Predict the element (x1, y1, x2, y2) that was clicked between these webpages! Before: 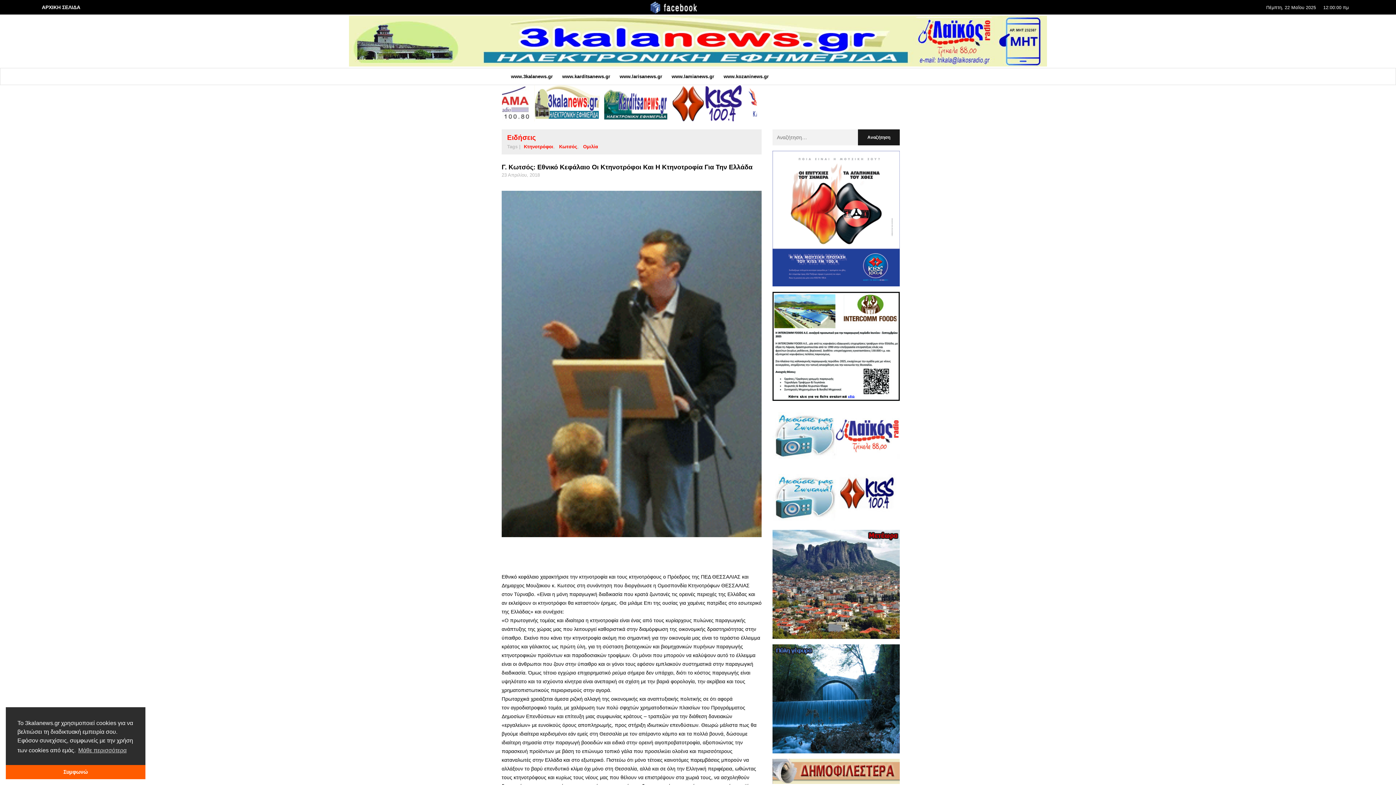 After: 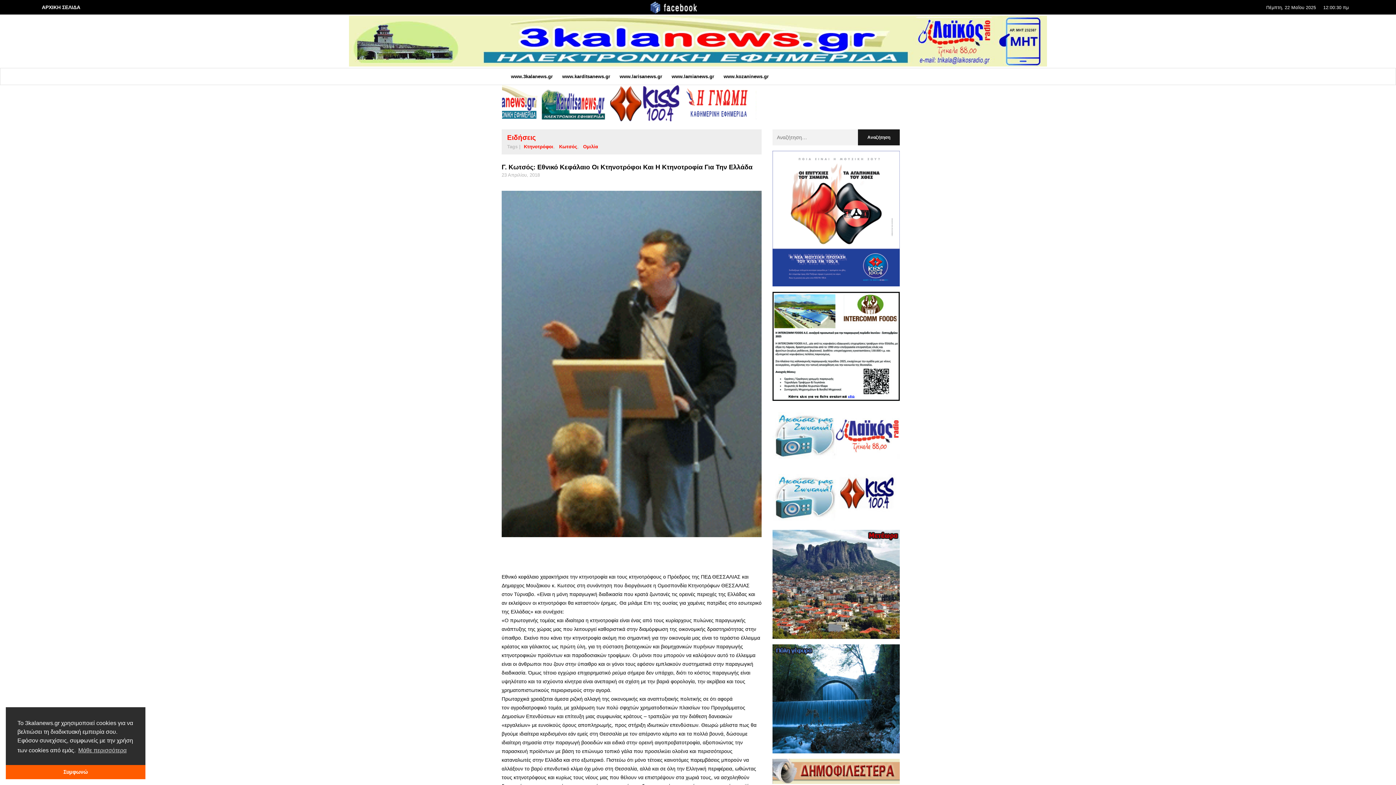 Action: bbox: (772, 431, 900, 437)